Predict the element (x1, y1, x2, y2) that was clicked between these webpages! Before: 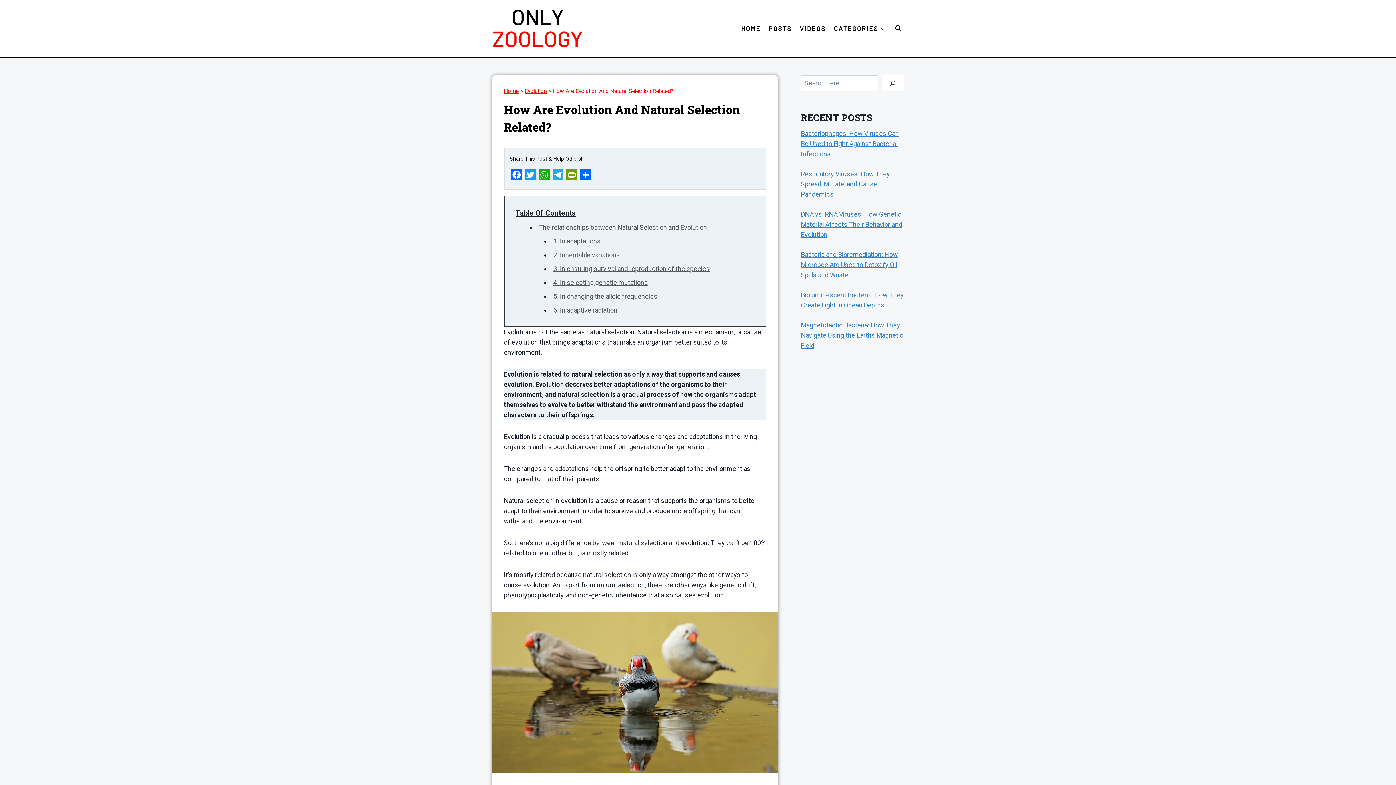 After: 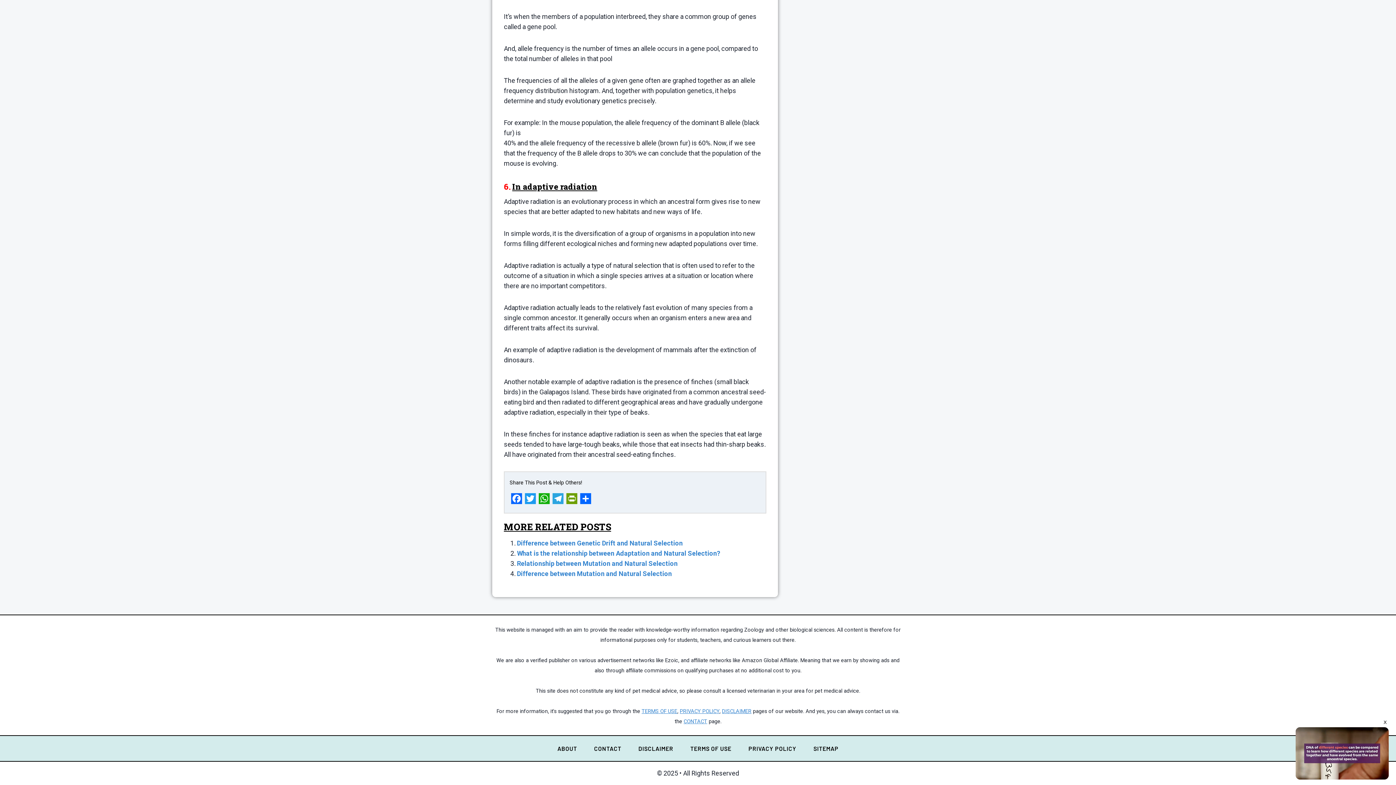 Action: label: 6. In adaptive radiation bbox: (553, 306, 617, 314)